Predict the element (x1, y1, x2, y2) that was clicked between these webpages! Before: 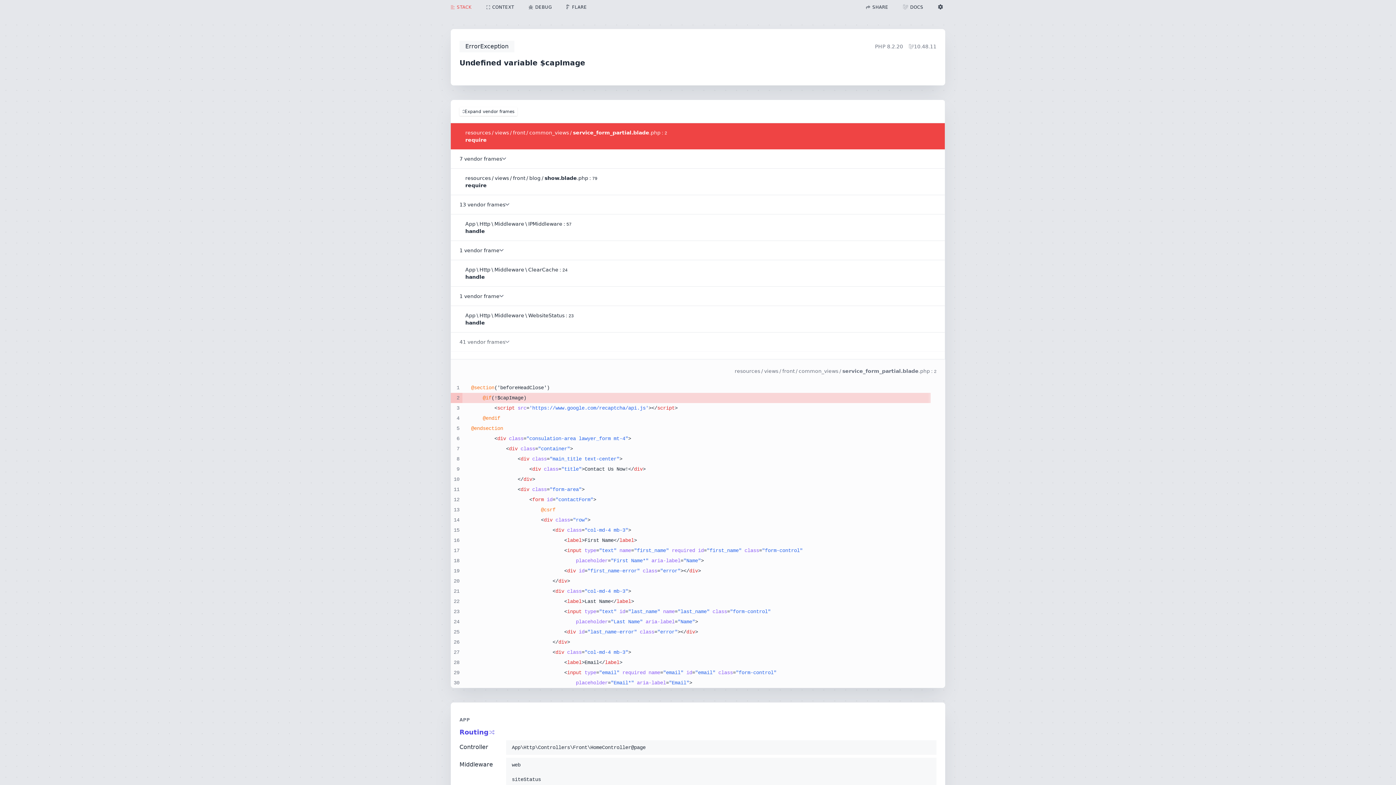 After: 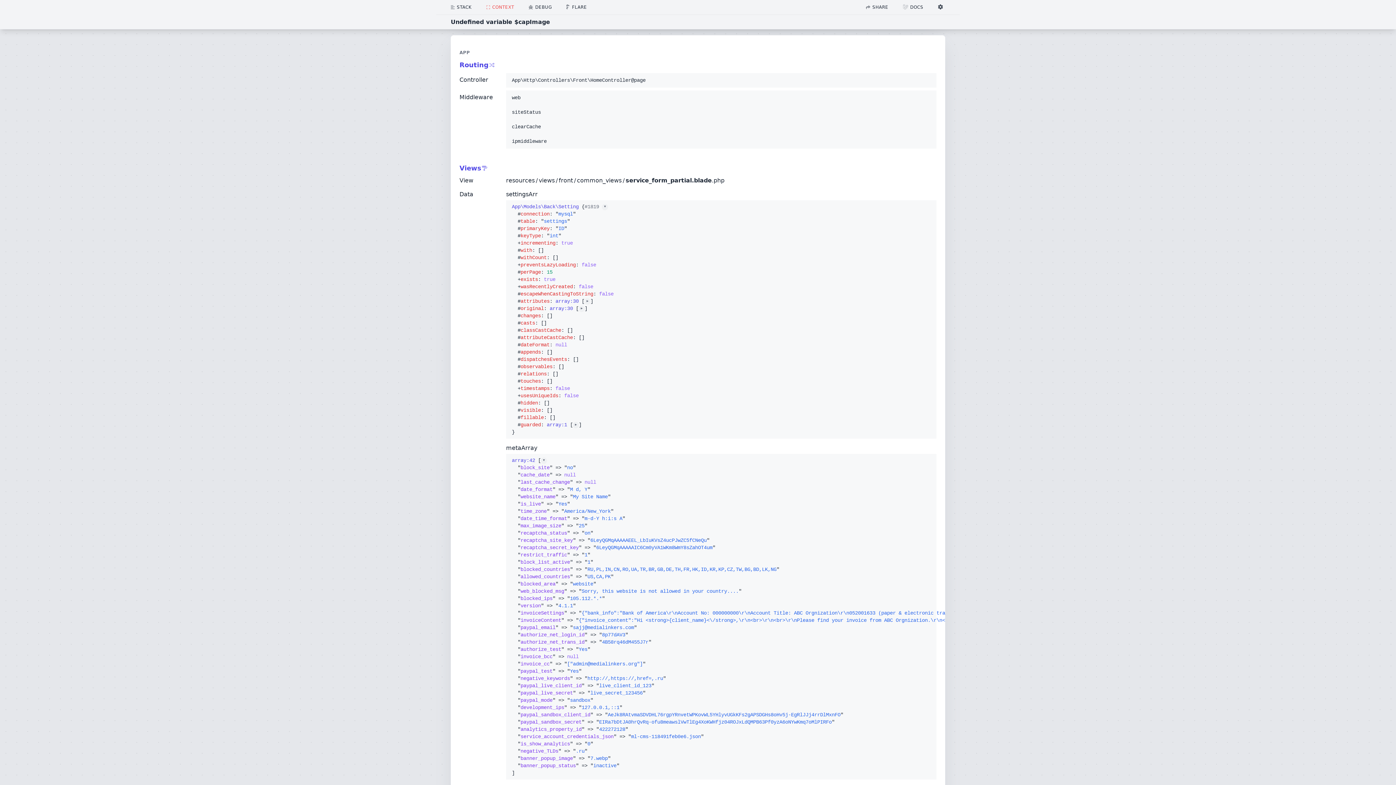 Action: bbox: (479, 0, 521, 14) label: CONTEXT